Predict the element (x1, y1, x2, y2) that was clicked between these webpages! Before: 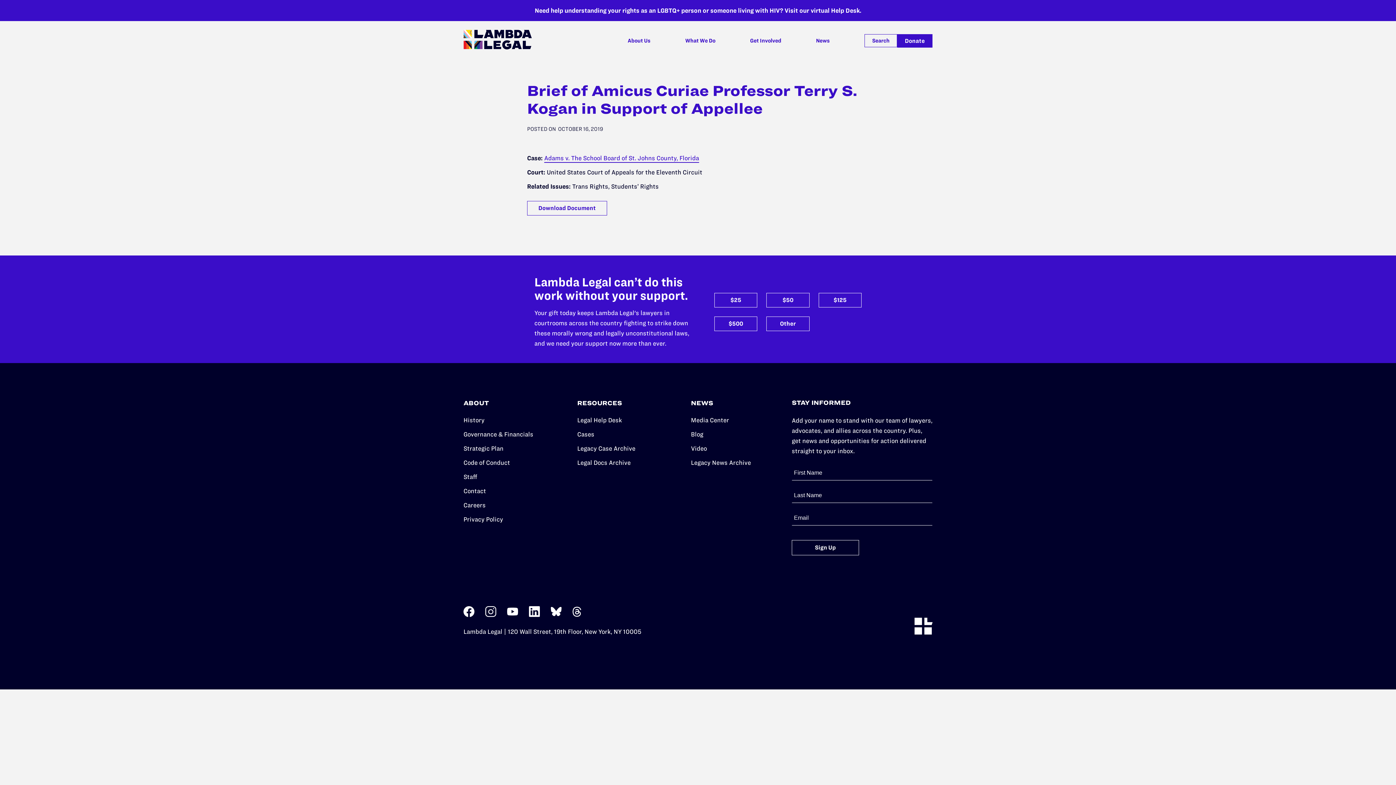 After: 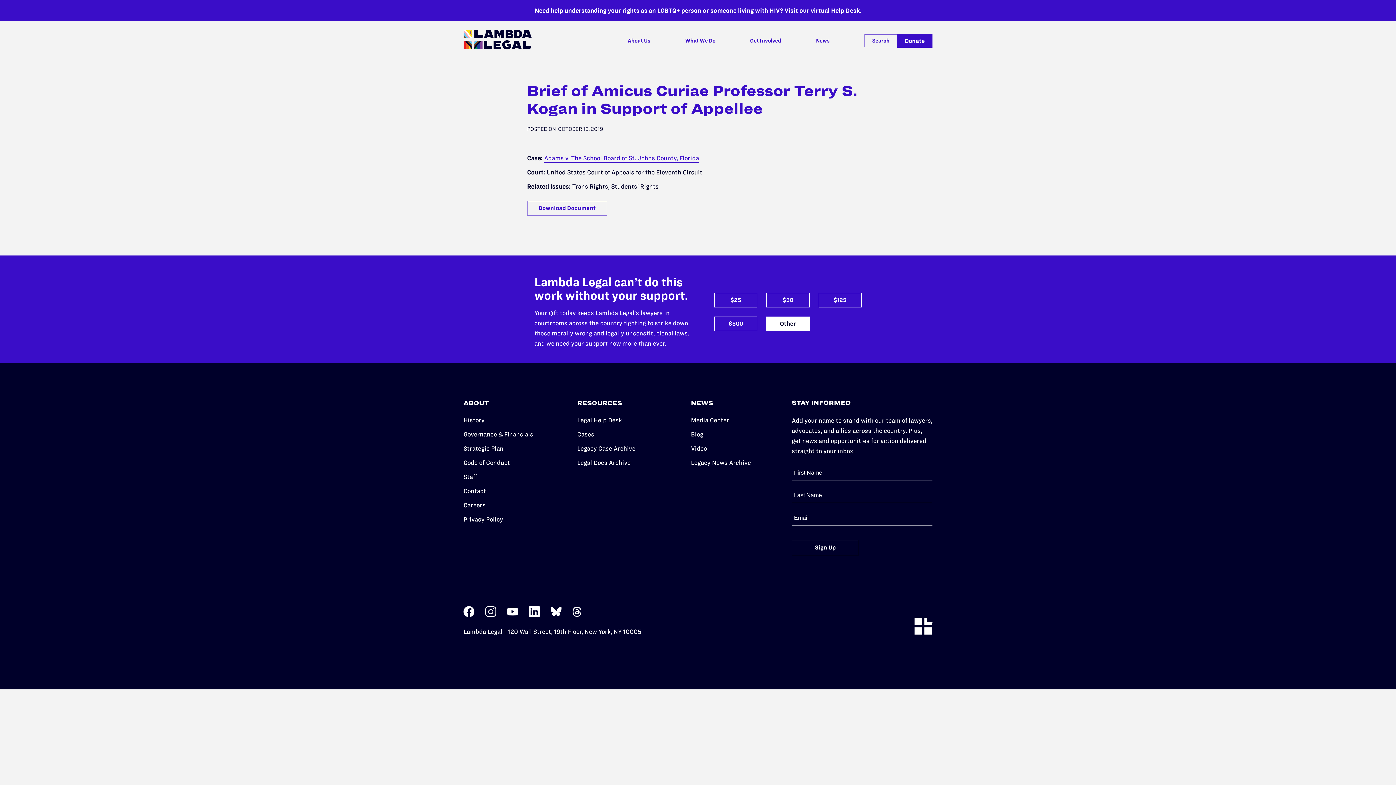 Action: label: This link leads off site
Other bbox: (766, 316, 809, 331)